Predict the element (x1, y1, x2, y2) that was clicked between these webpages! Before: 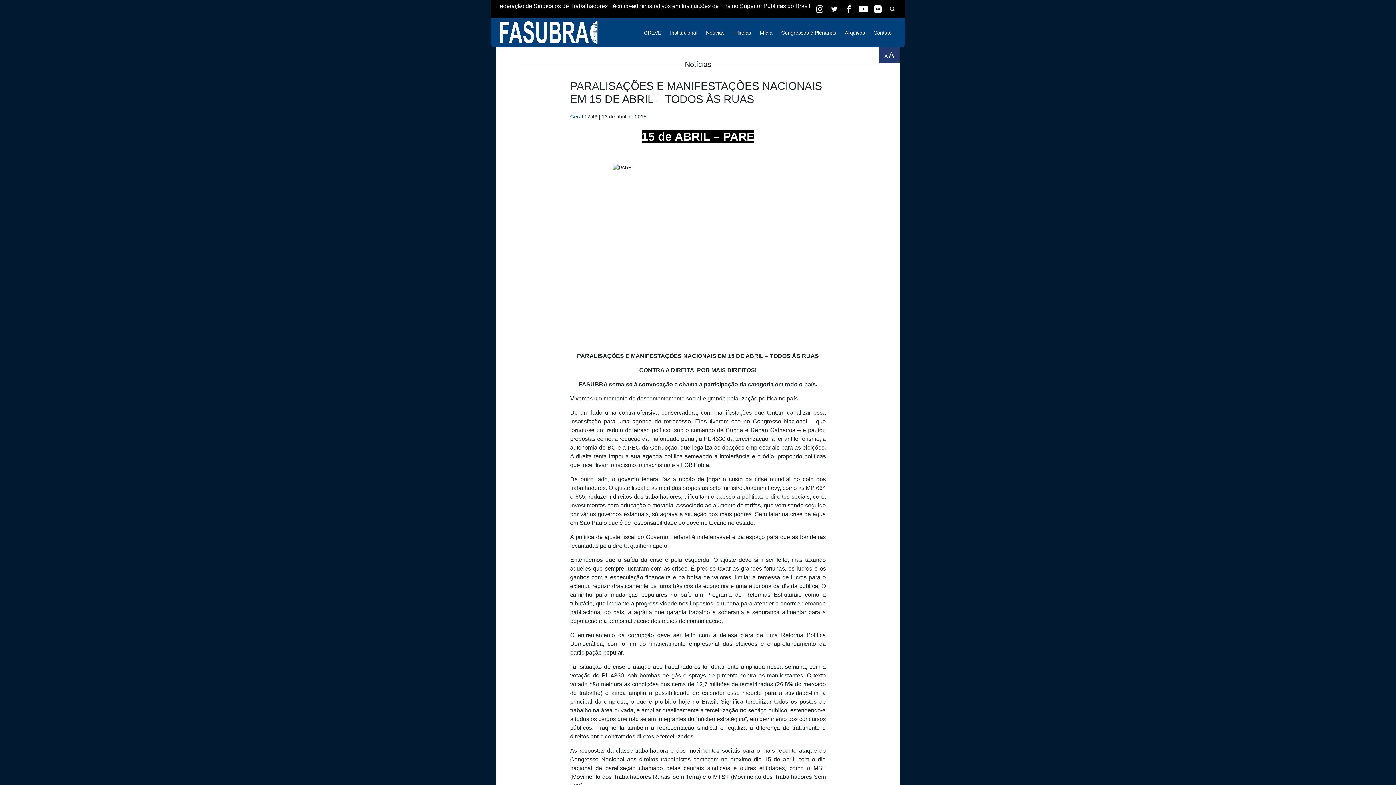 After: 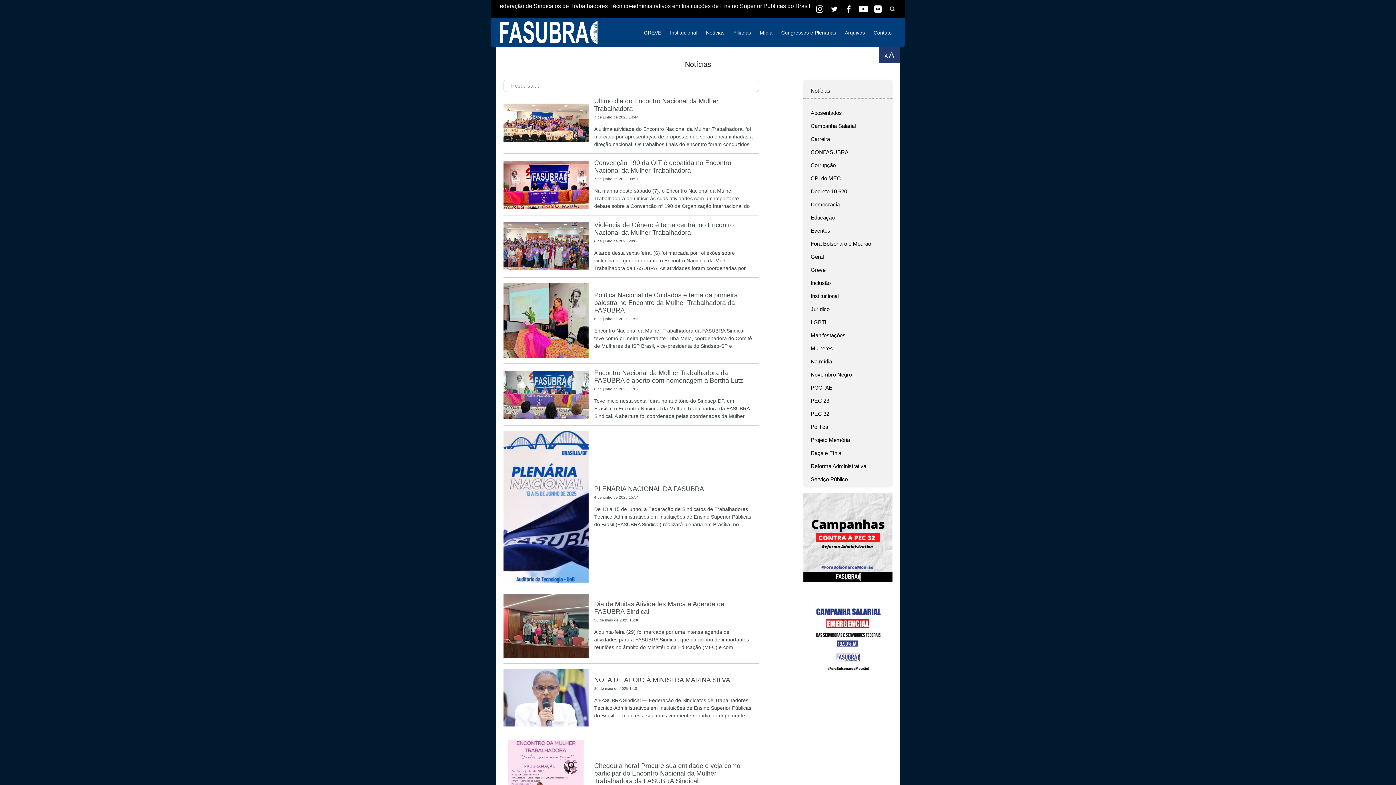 Action: bbox: (570, 113, 583, 119) label: Geral